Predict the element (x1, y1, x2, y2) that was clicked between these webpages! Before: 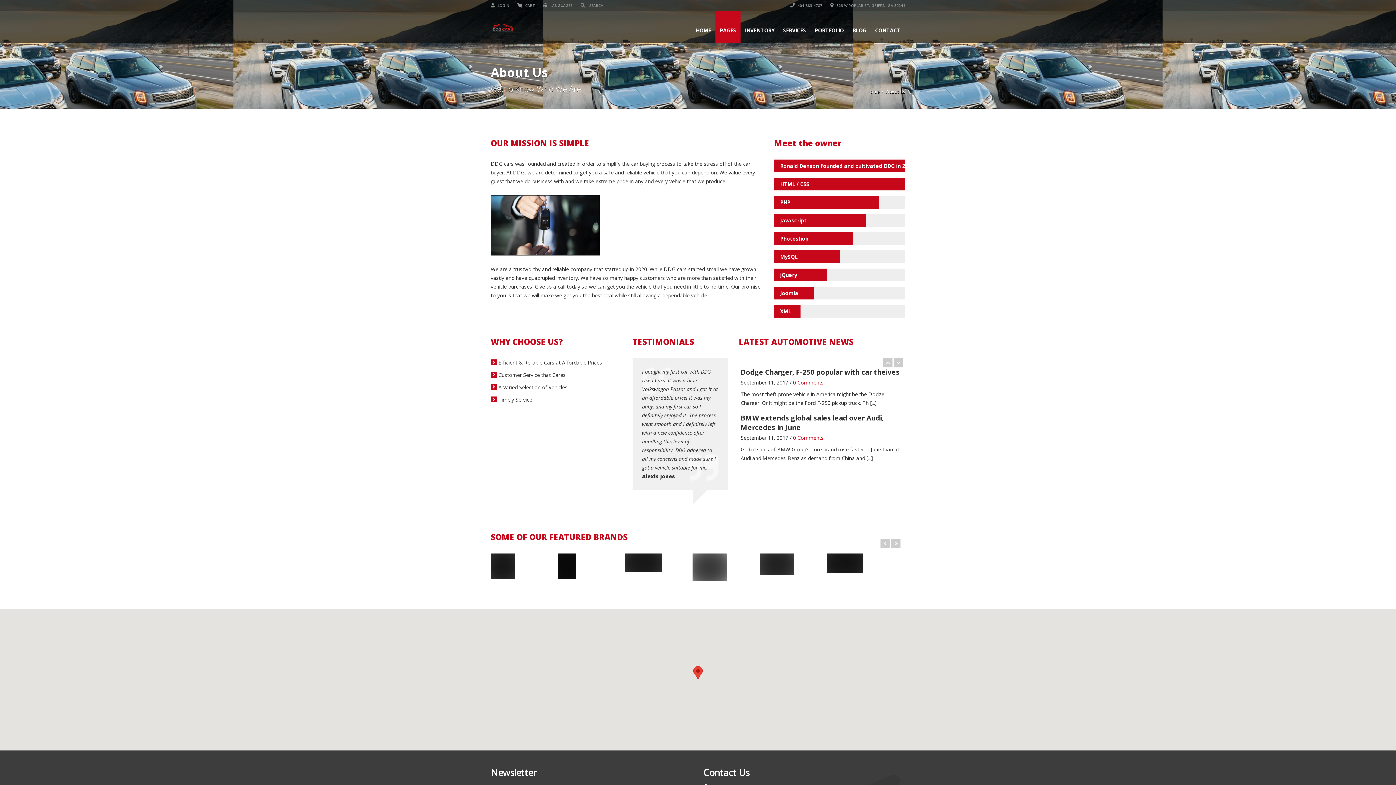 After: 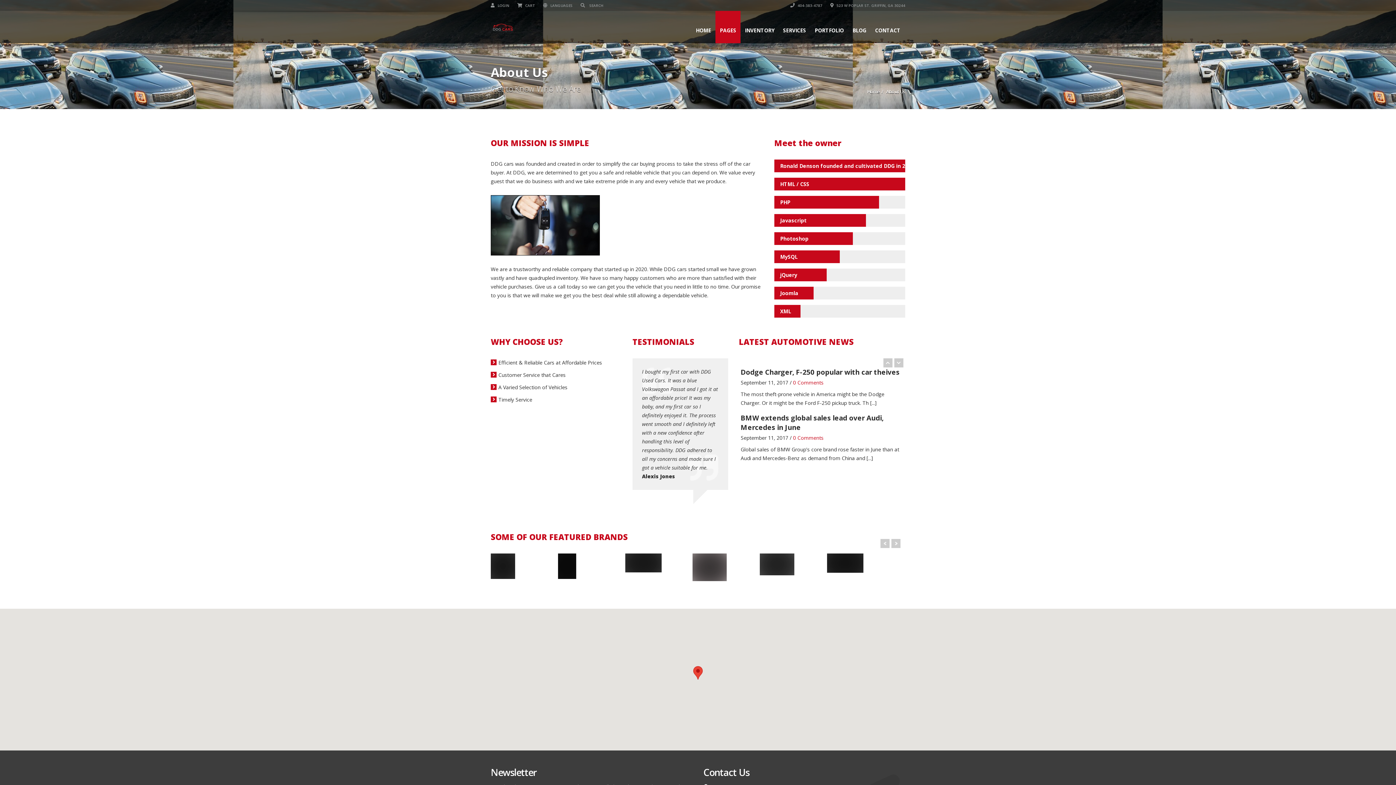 Action: bbox: (692, 553, 736, 583)